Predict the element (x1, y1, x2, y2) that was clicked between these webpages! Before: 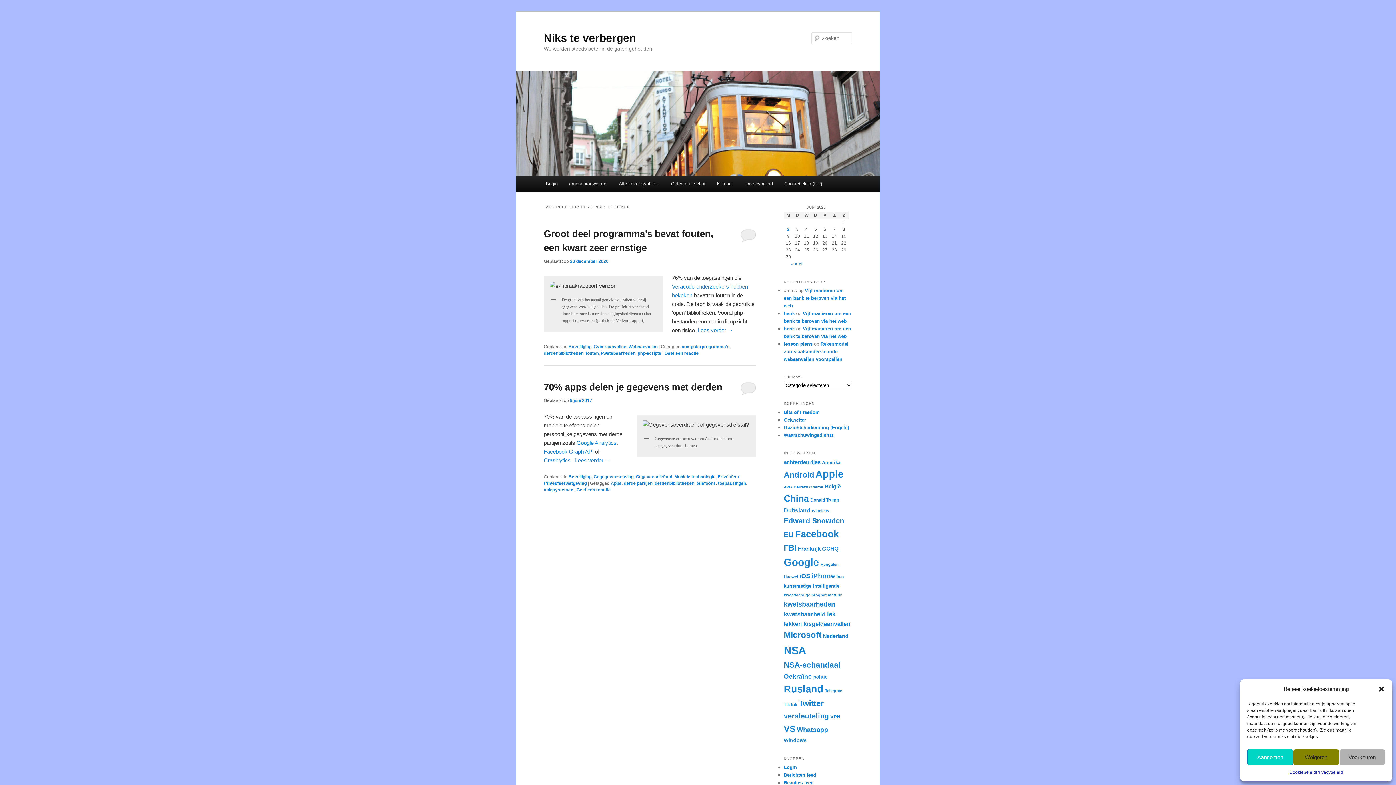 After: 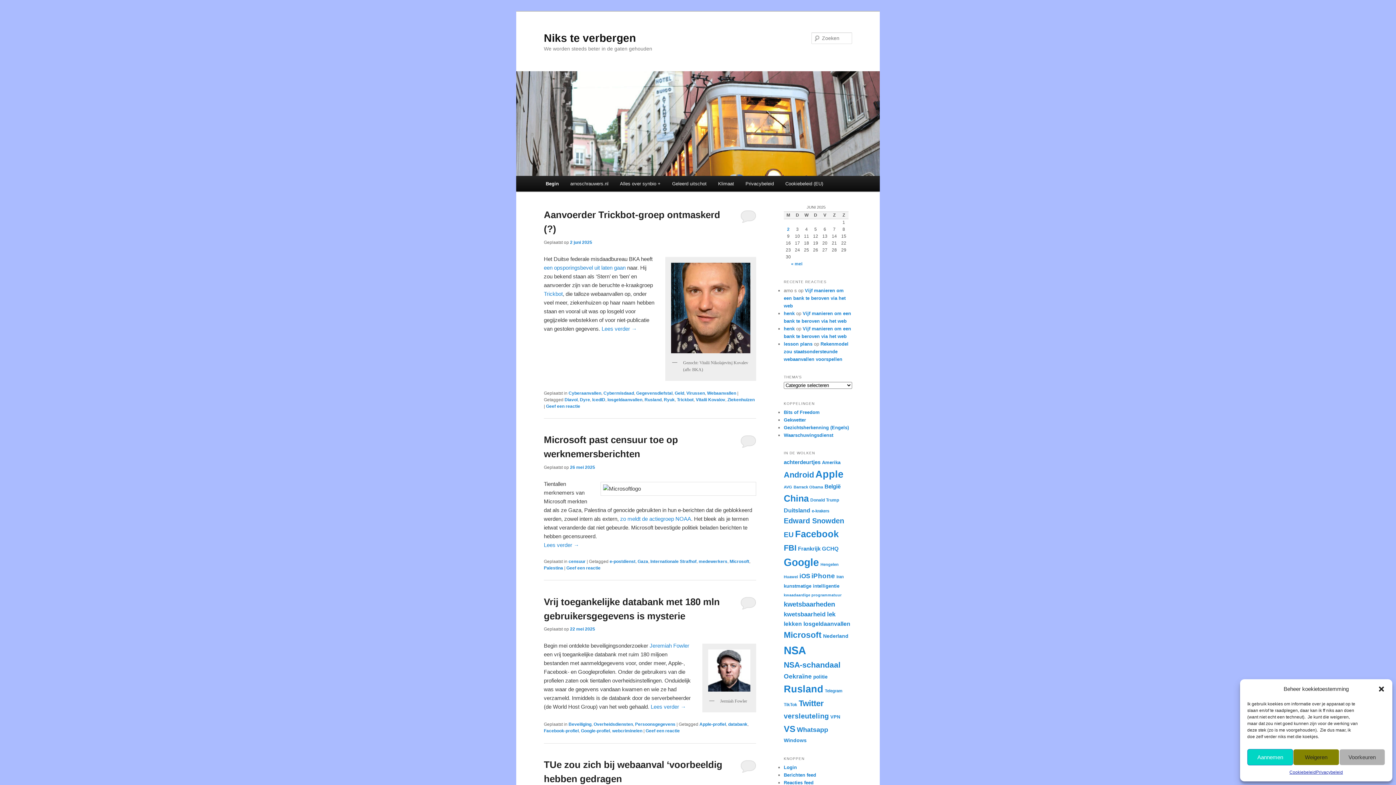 Action: bbox: (544, 31, 636, 43) label: Niks te verbergen